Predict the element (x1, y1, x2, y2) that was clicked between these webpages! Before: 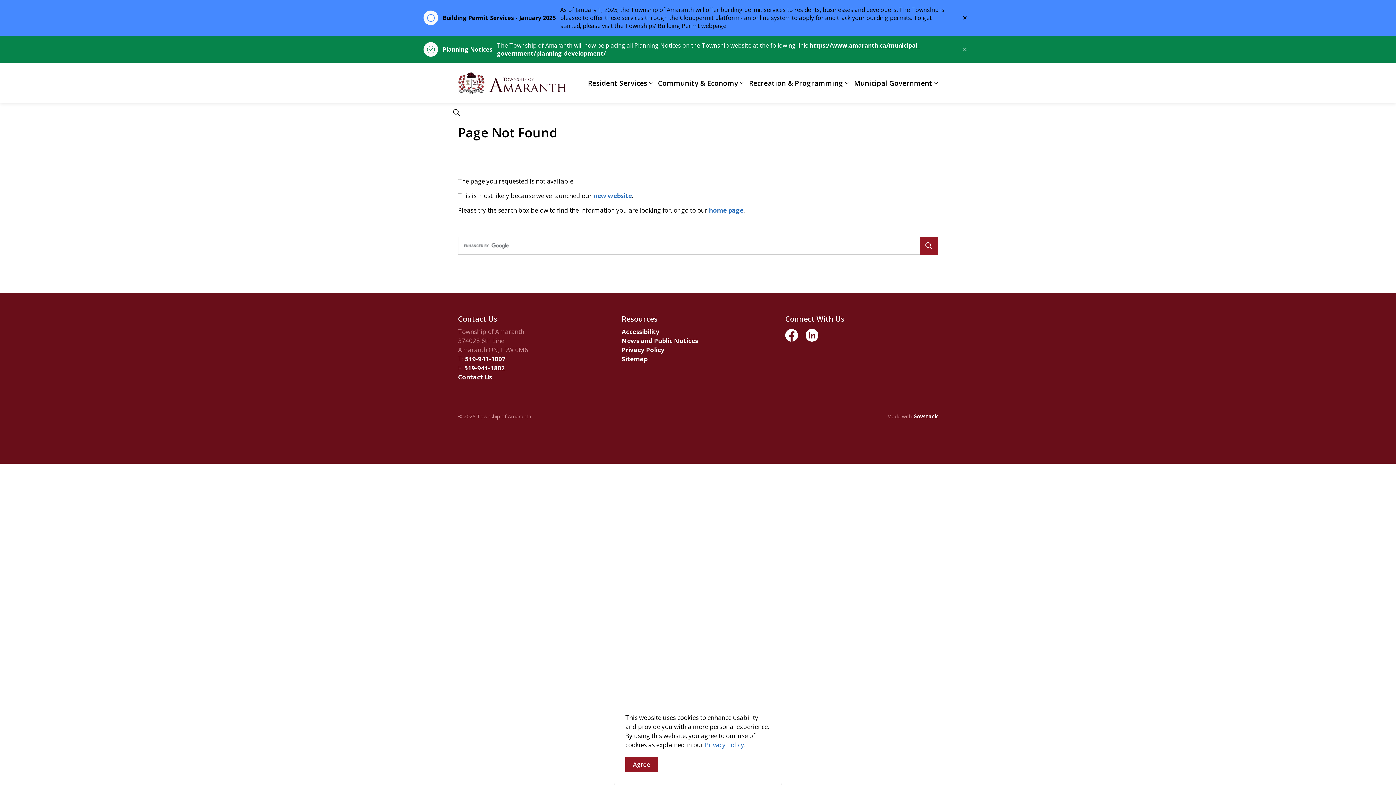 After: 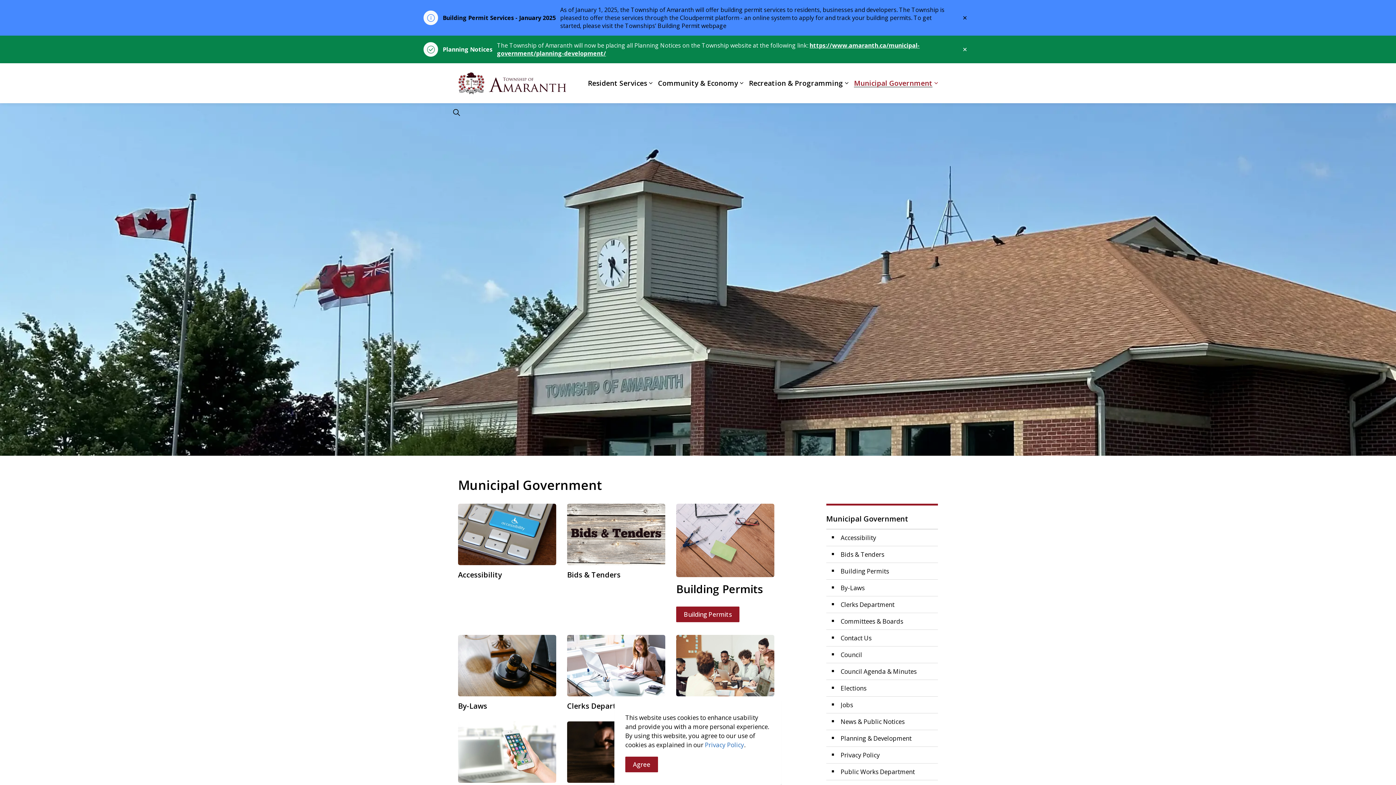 Action: label: Municipal Government bbox: (850, 63, 940, 103)